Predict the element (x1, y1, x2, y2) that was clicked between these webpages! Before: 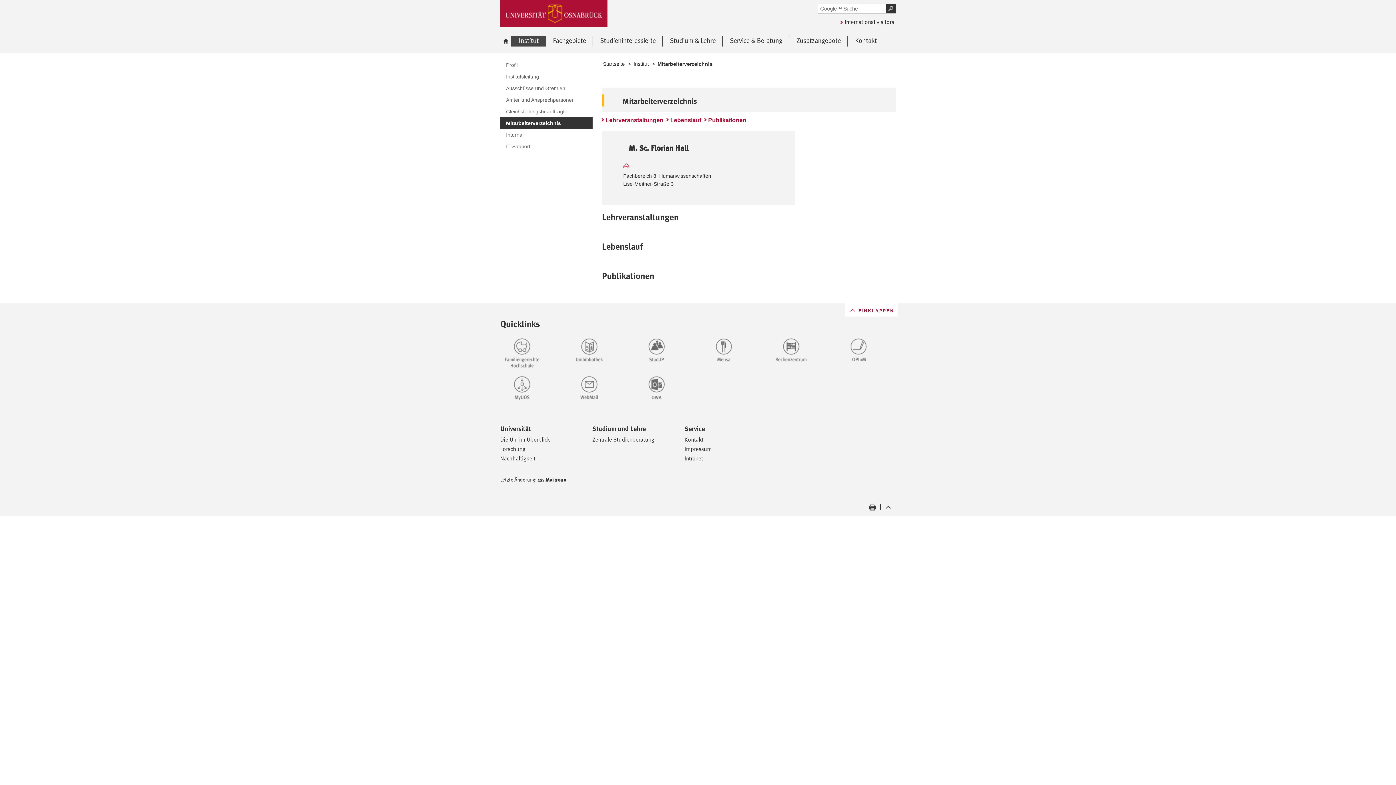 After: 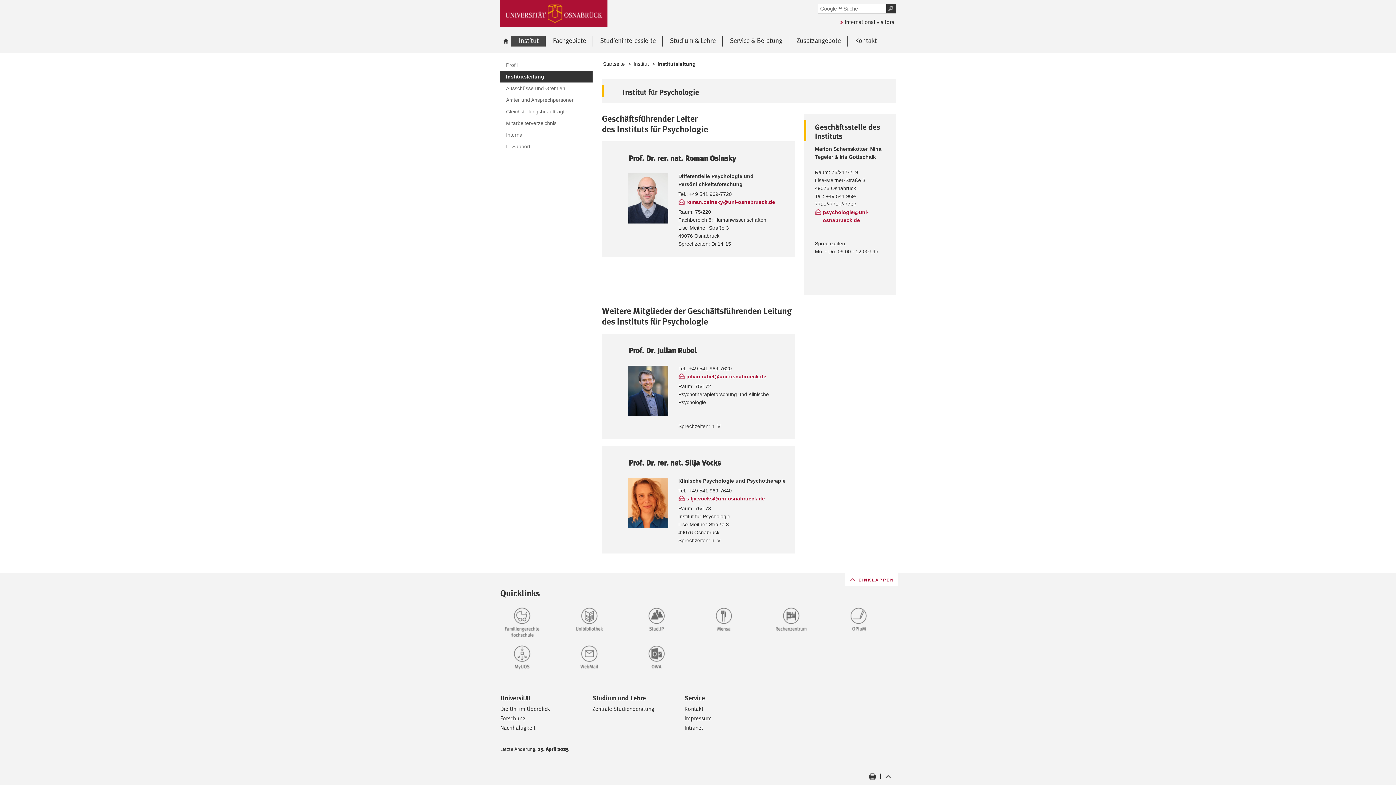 Action: bbox: (500, 70, 592, 82) label: Institutsleitung